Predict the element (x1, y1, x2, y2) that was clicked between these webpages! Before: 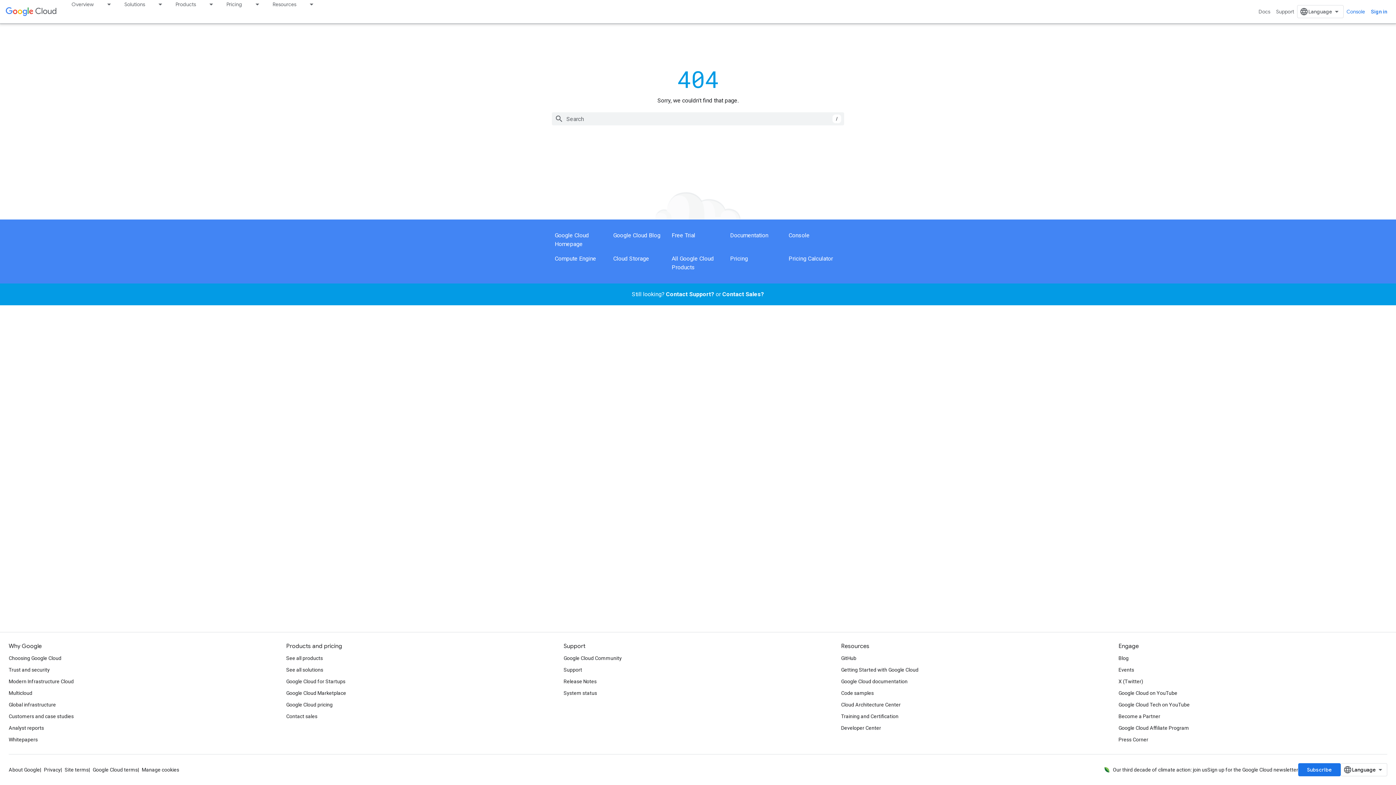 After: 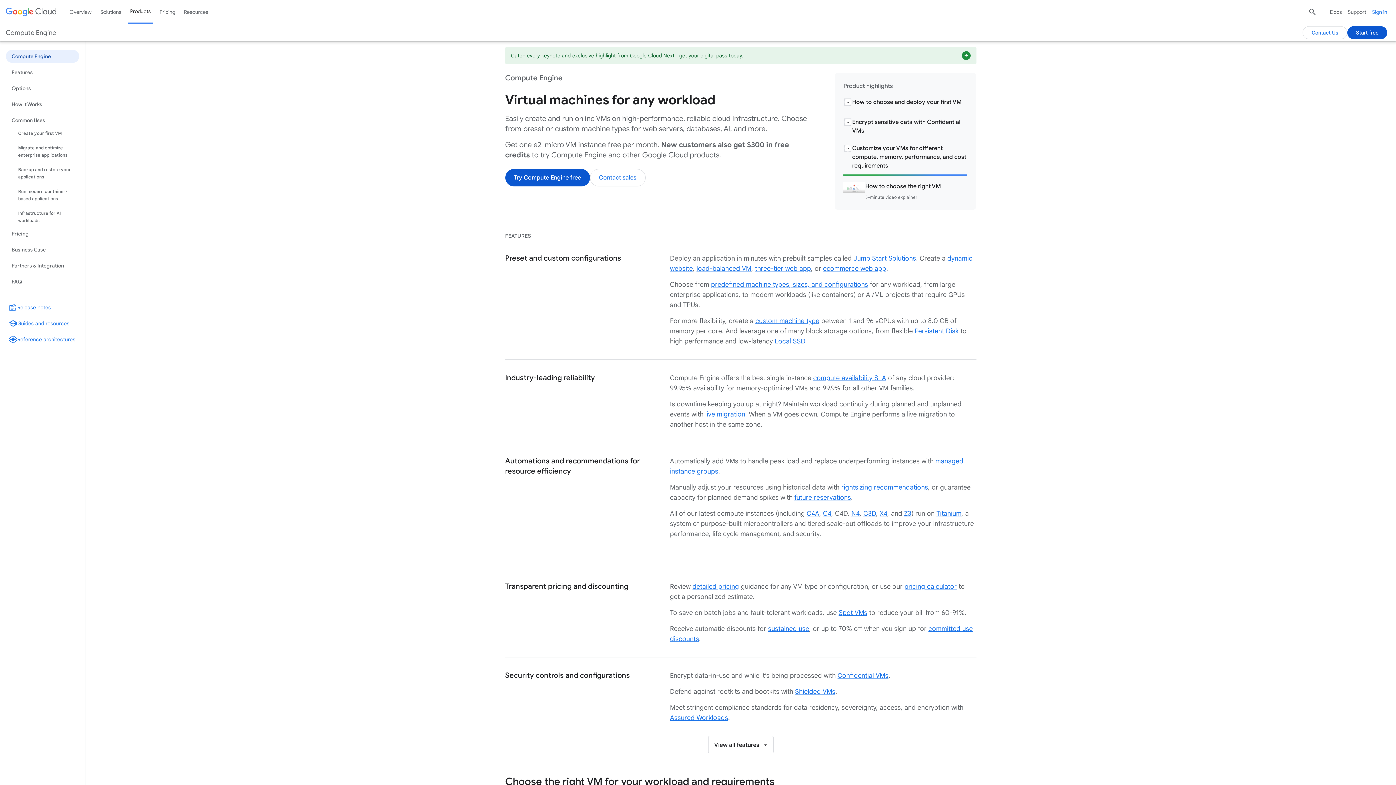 Action: bbox: (554, 255, 596, 262) label: Compute Engine